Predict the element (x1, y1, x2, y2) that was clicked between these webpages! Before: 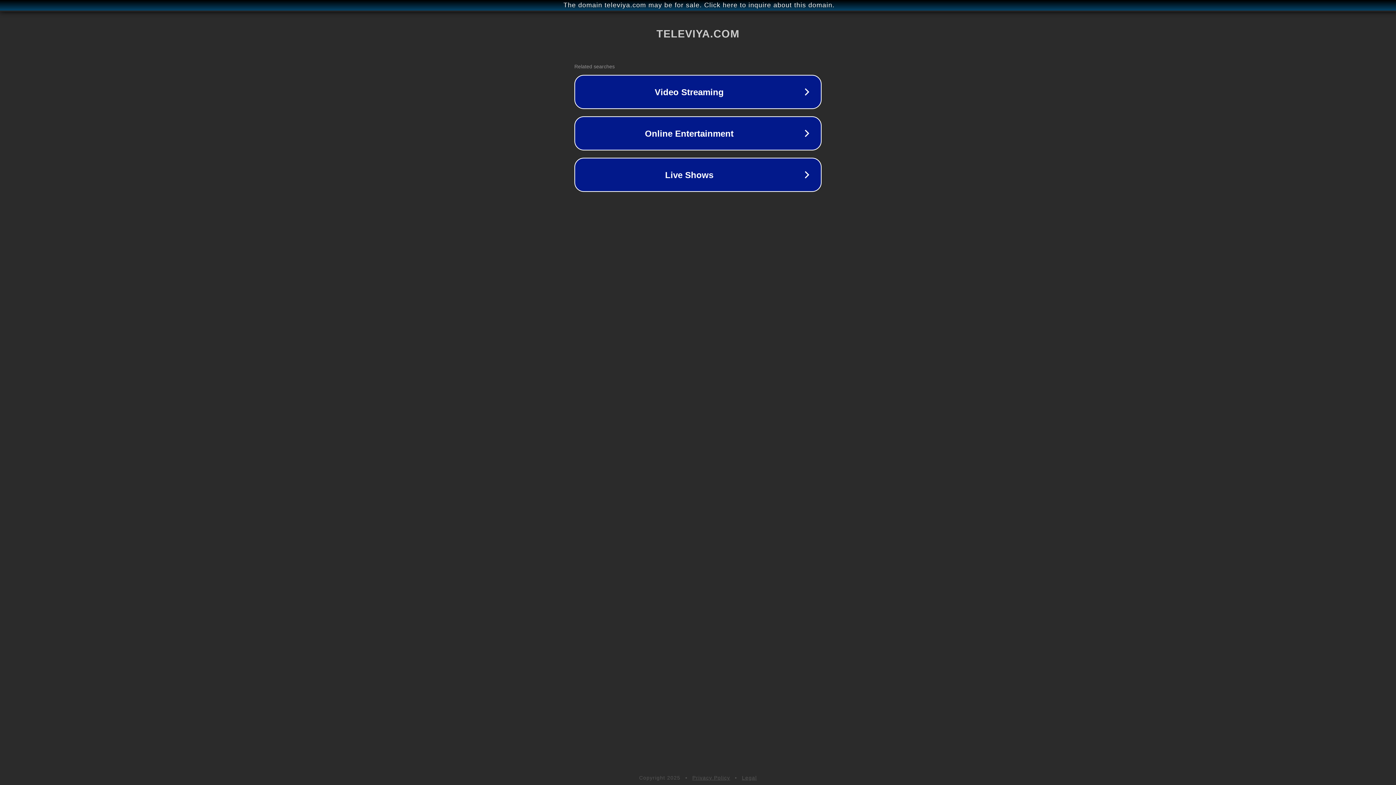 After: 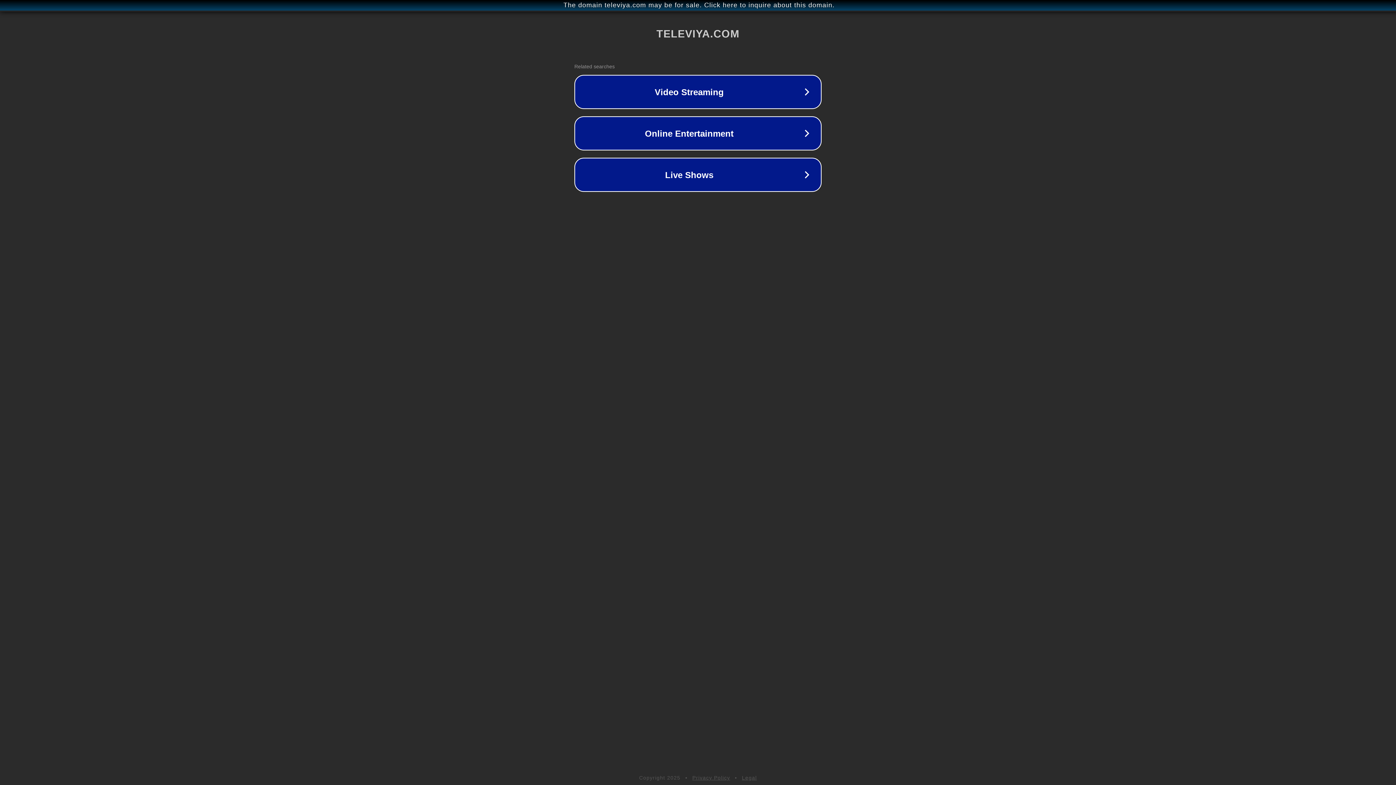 Action: bbox: (742, 775, 757, 781) label: Legal